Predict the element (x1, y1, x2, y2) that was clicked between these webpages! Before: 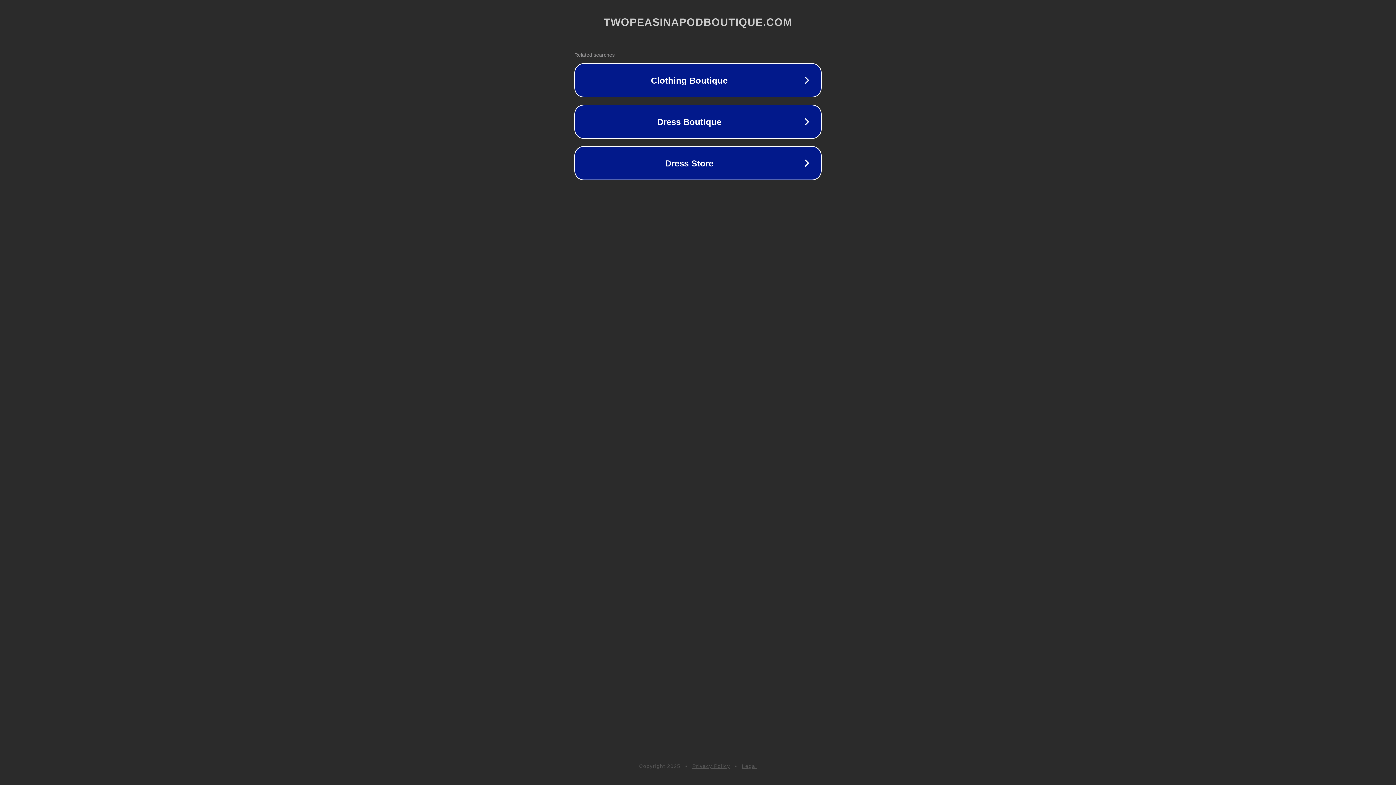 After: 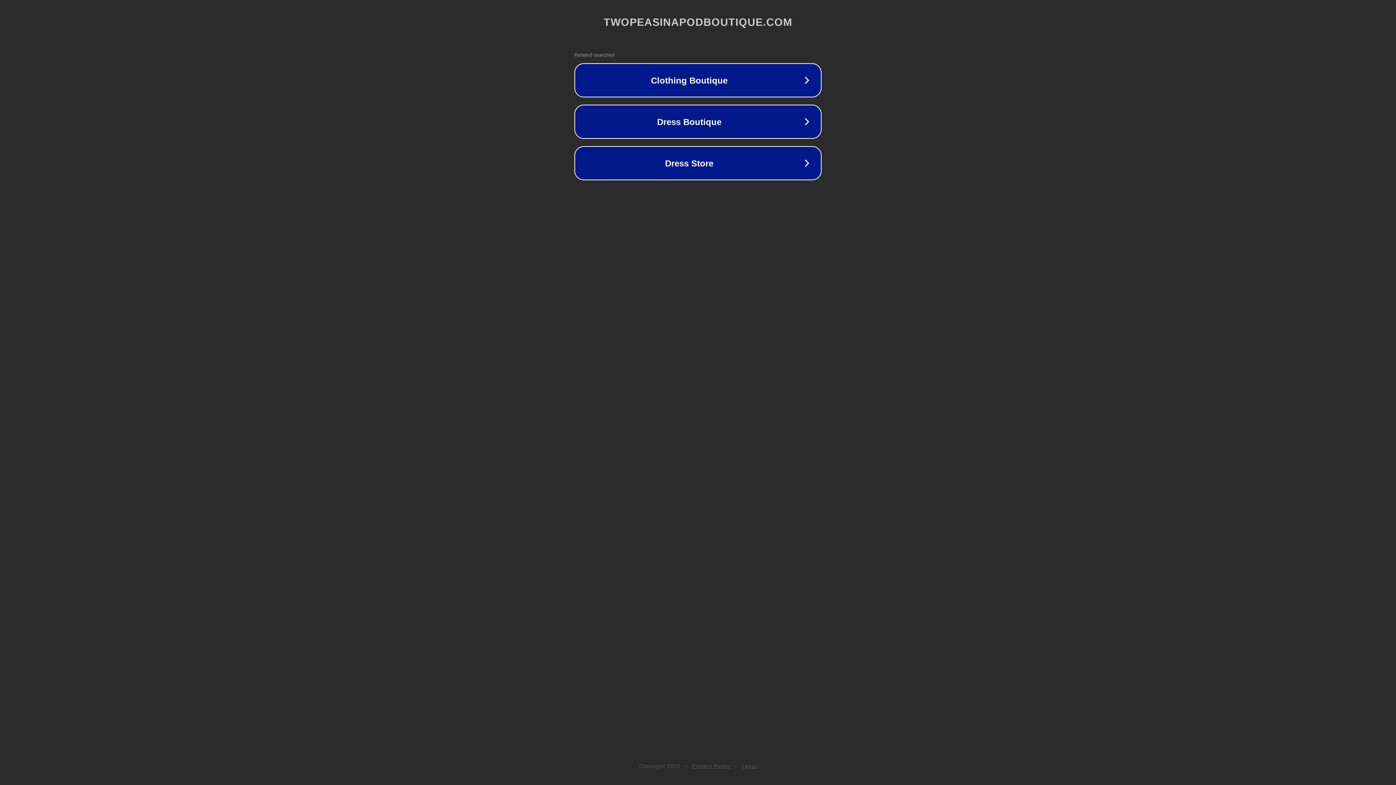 Action: label: Legal bbox: (742, 763, 757, 769)